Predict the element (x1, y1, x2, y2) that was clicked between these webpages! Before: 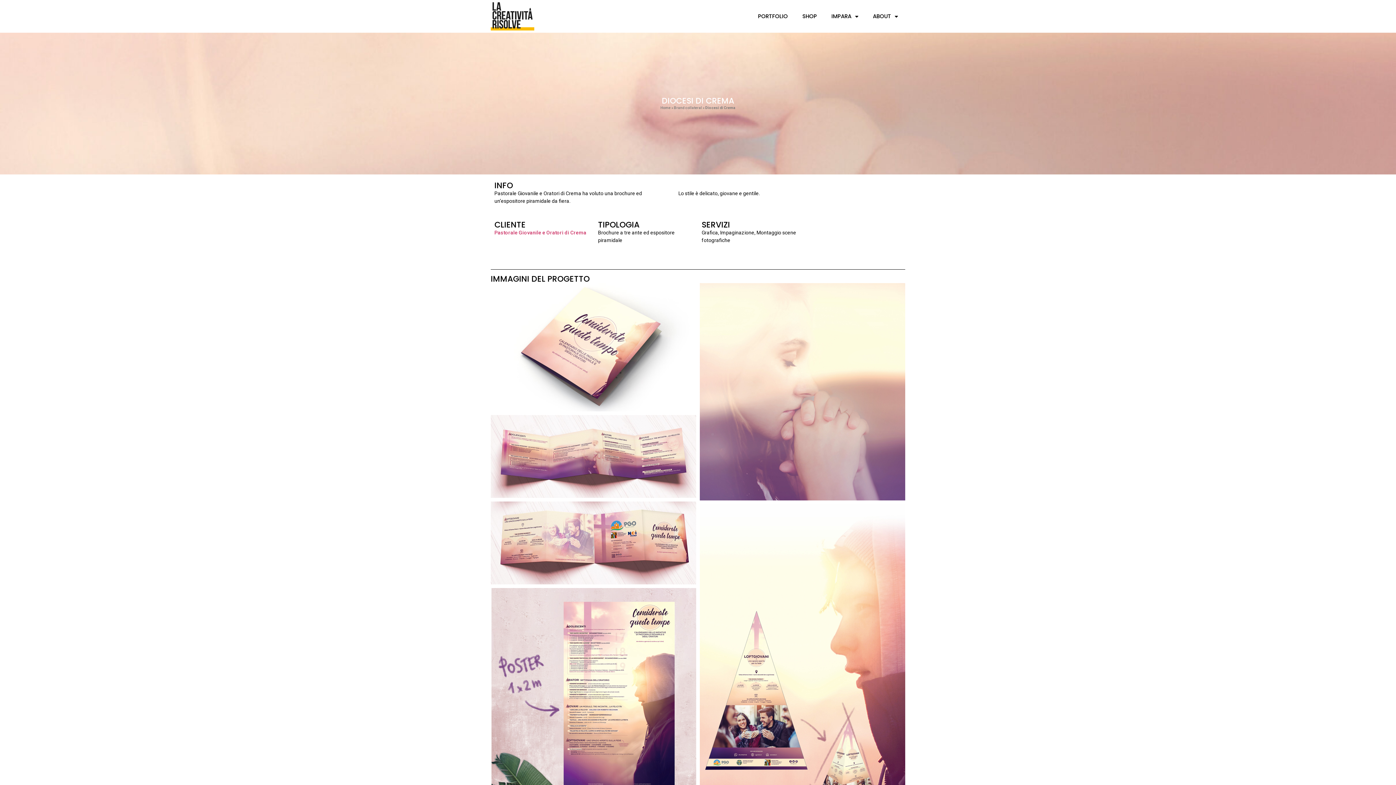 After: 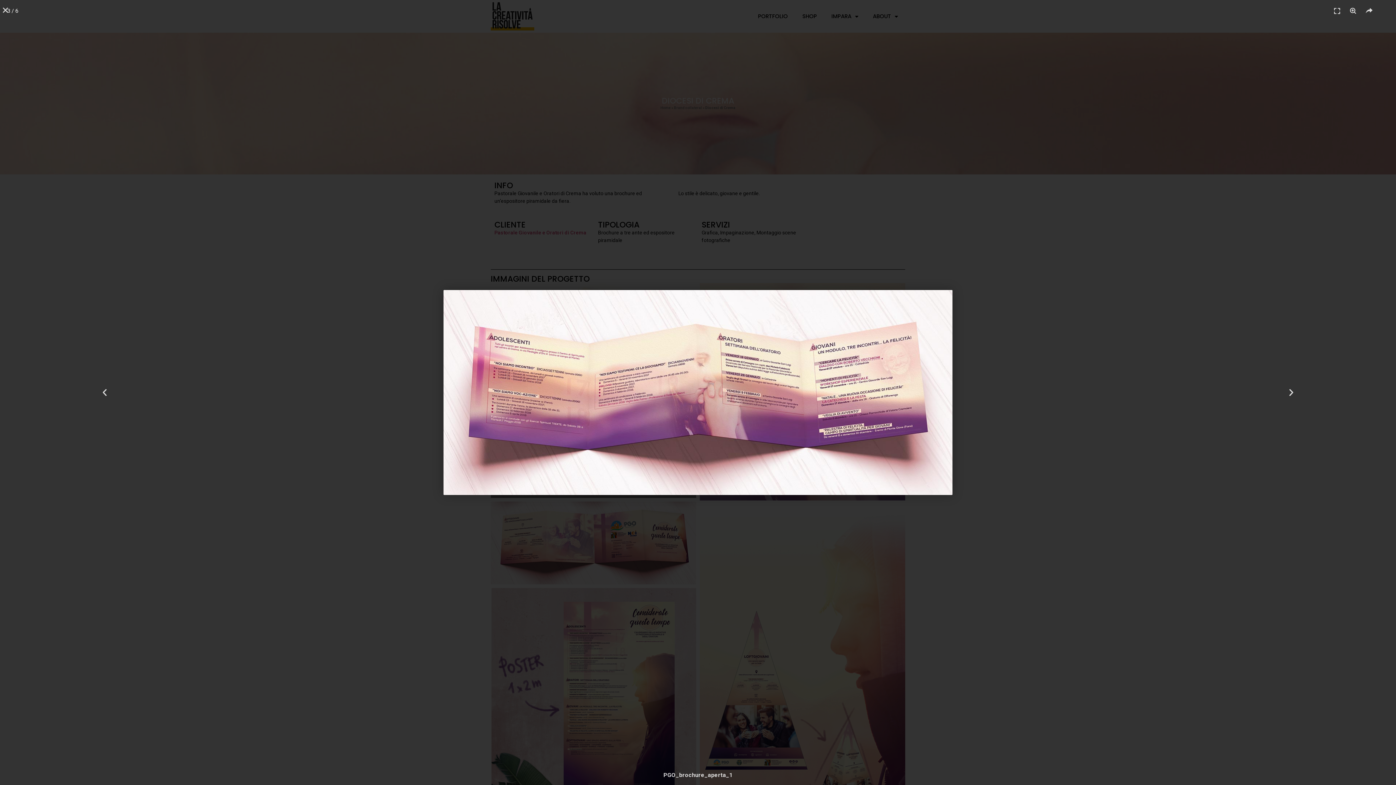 Action: label: PGO_BROCHURE_APERTA_1 bbox: (490, 415, 696, 498)